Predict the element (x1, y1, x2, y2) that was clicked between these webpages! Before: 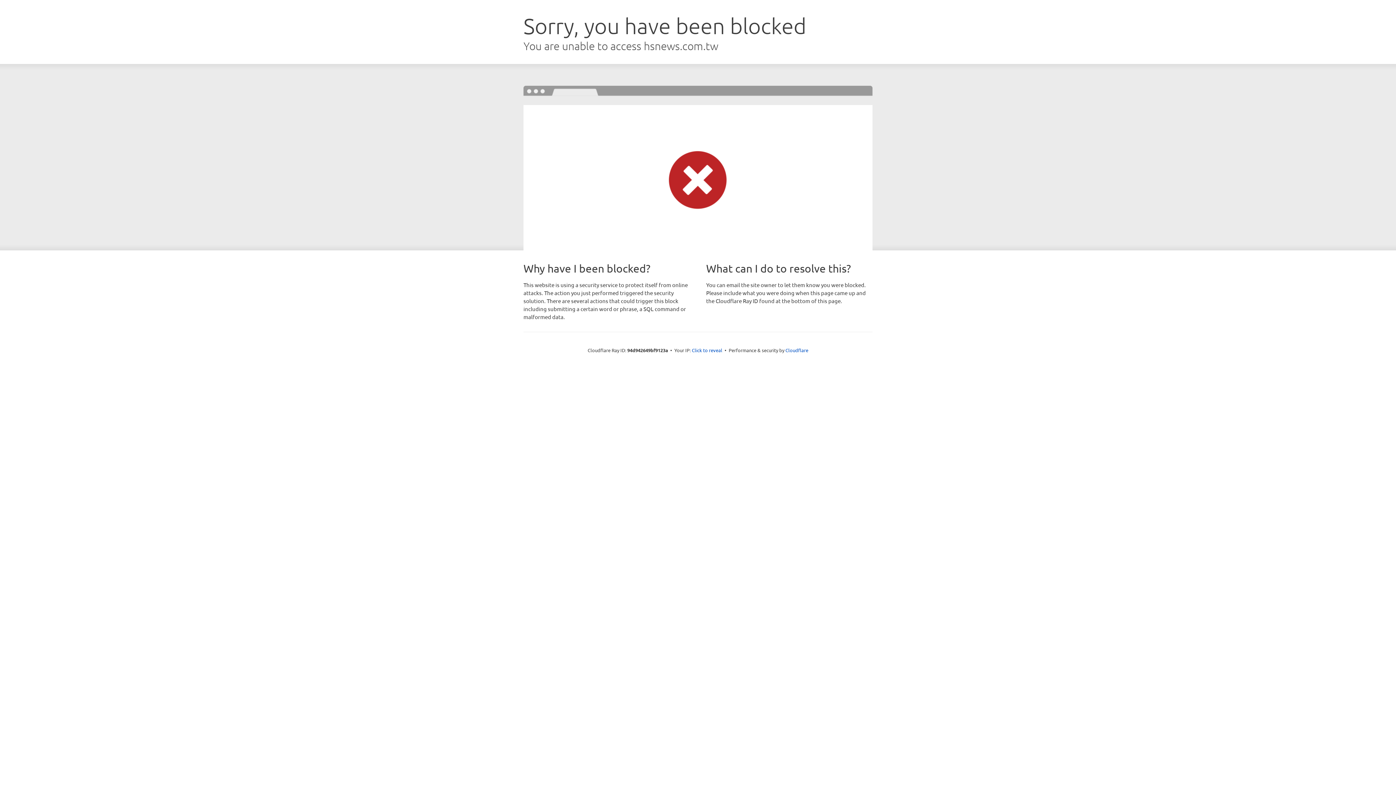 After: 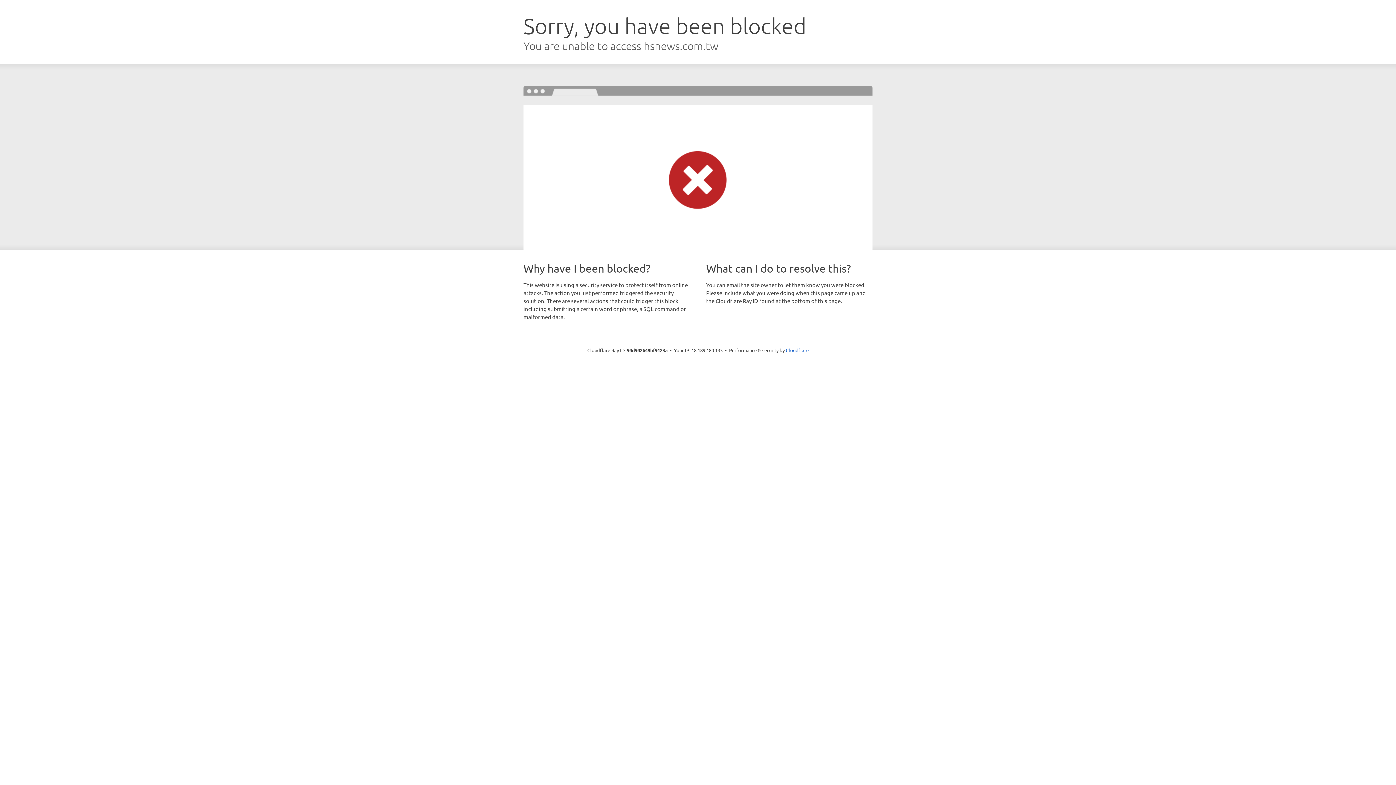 Action: label: Click to reveal bbox: (692, 346, 722, 353)